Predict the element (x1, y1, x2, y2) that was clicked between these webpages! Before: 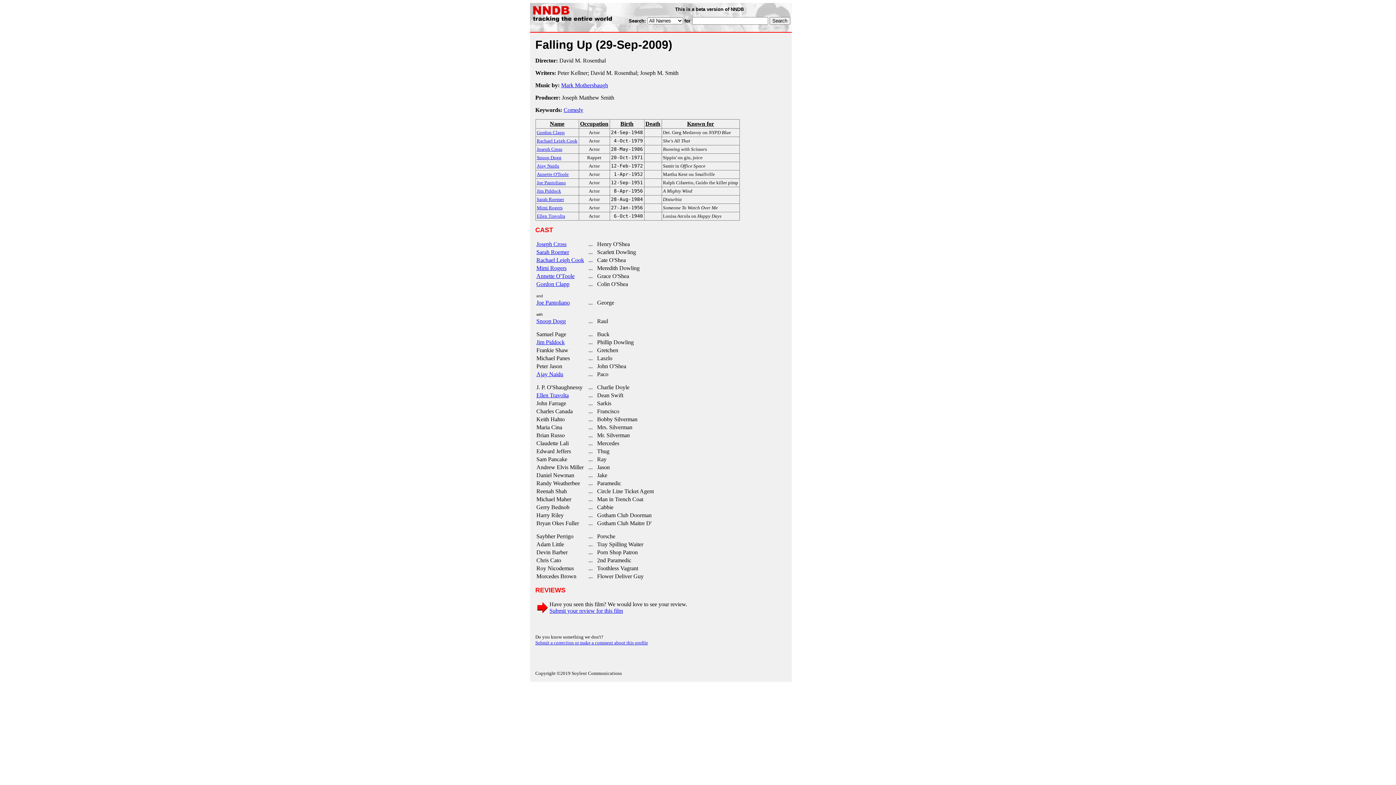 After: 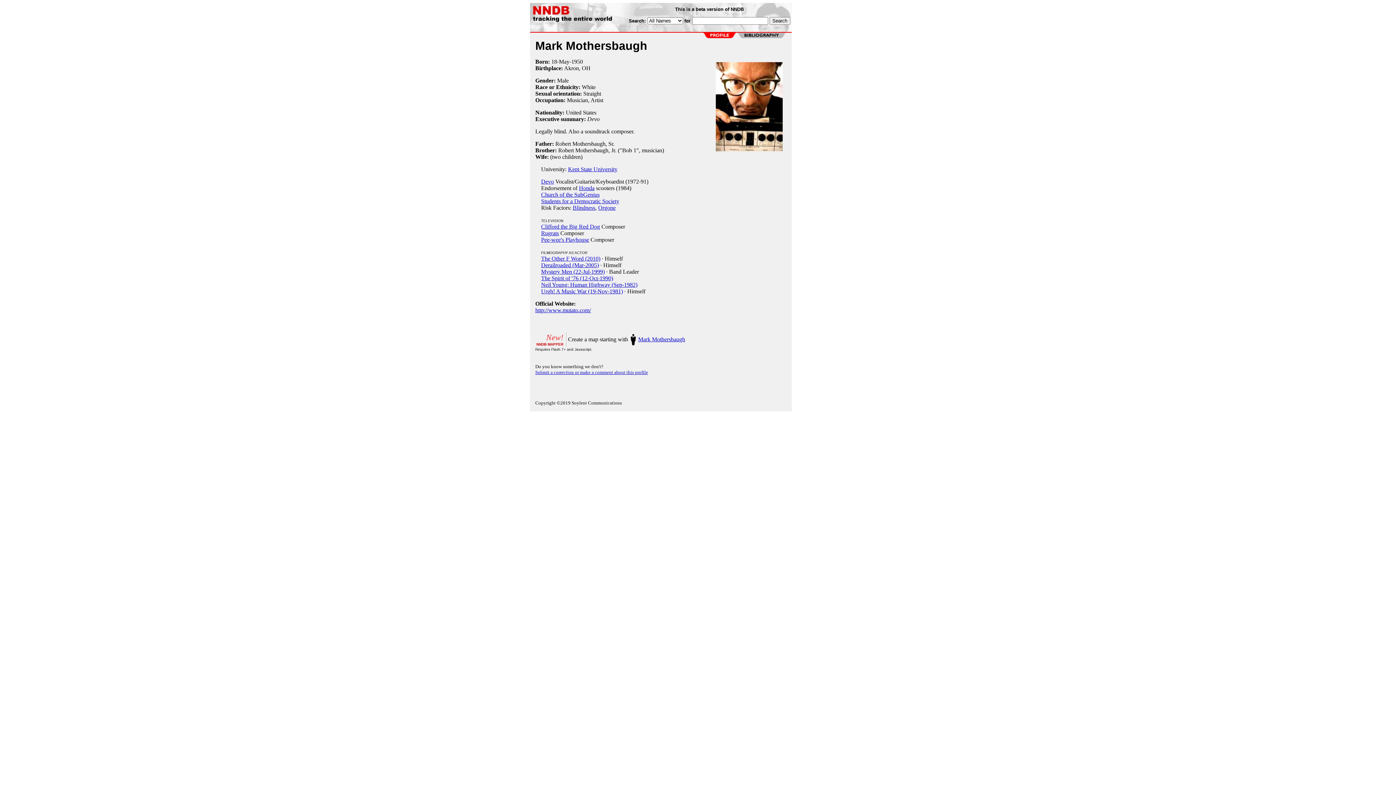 Action: bbox: (561, 82, 608, 88) label: Mark Mothersbaugh